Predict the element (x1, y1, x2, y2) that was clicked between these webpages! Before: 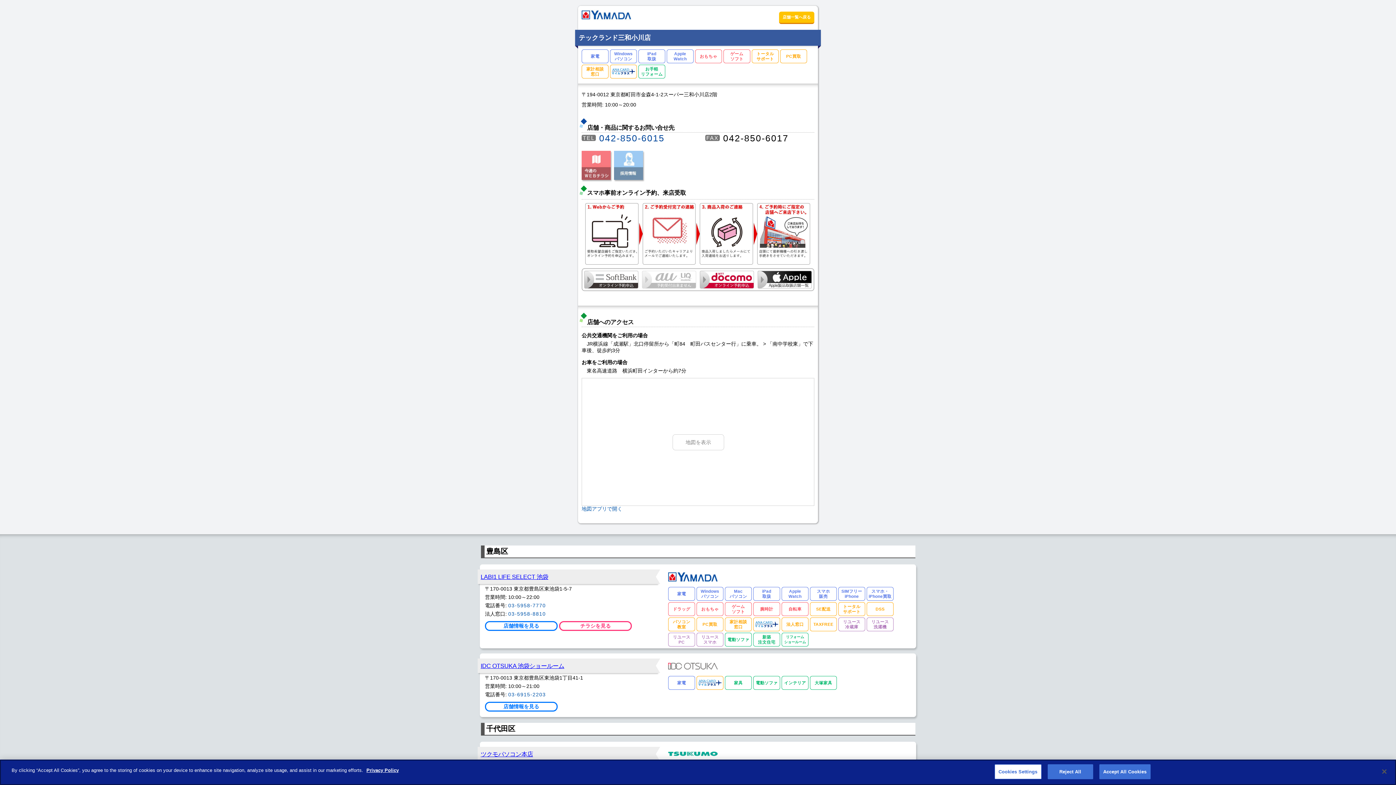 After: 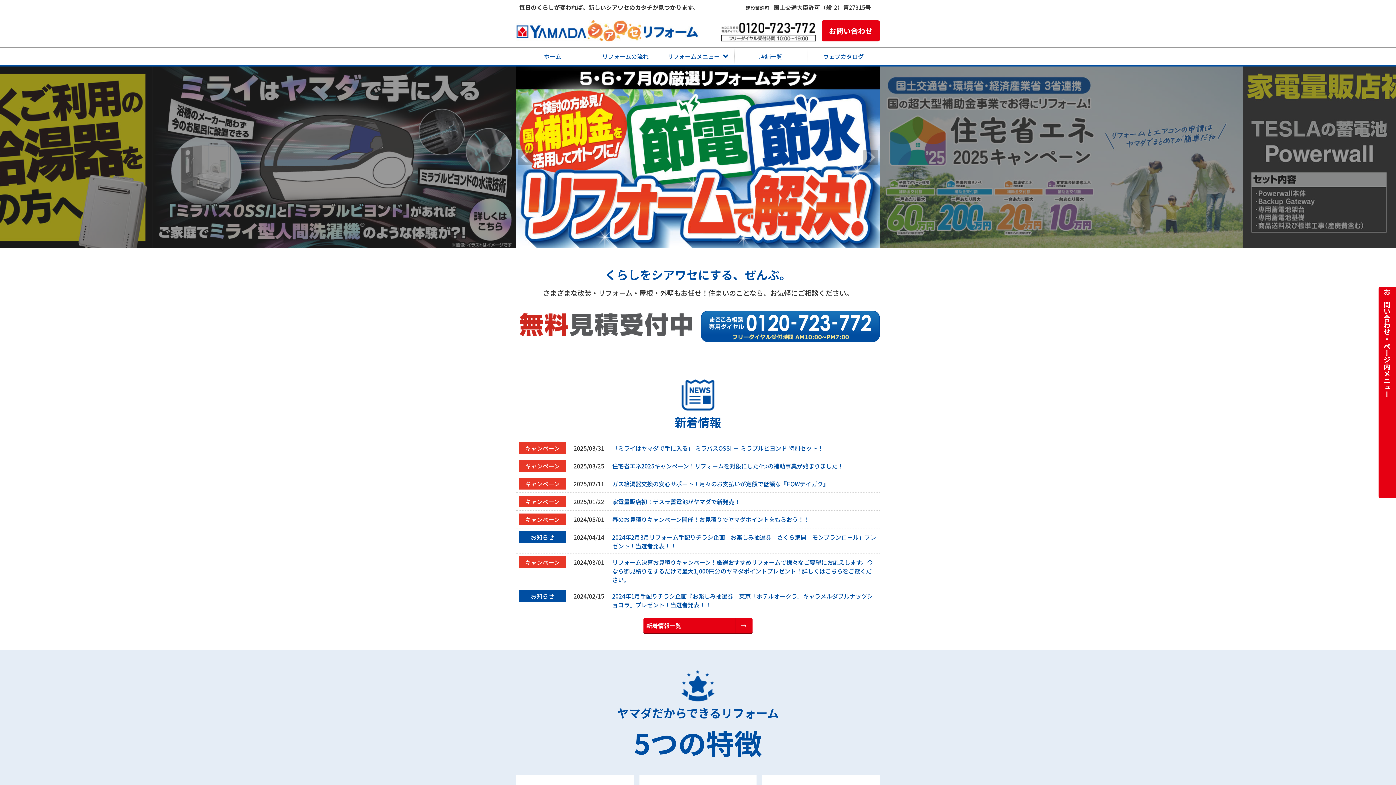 Action: label: お手軽
リフォーム bbox: (638, 64, 665, 78)